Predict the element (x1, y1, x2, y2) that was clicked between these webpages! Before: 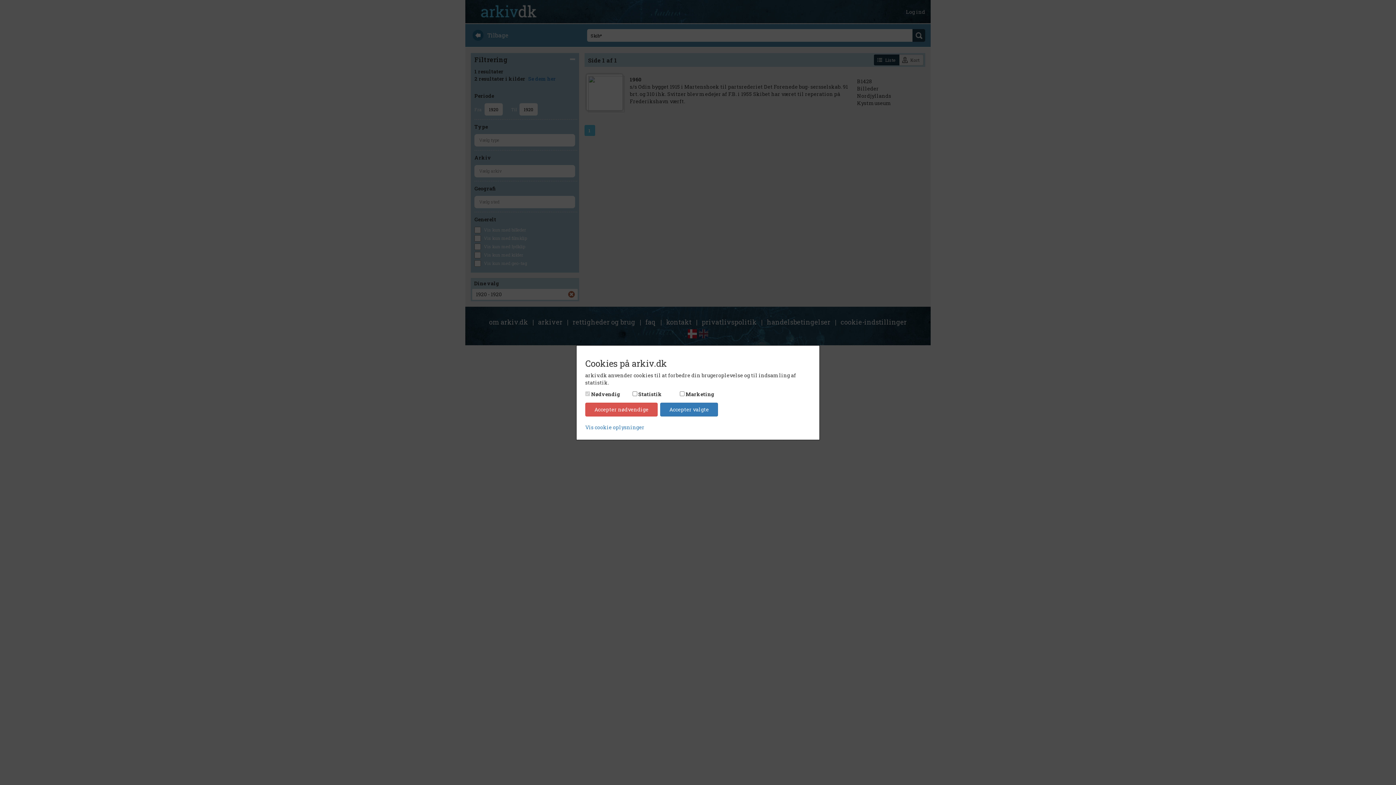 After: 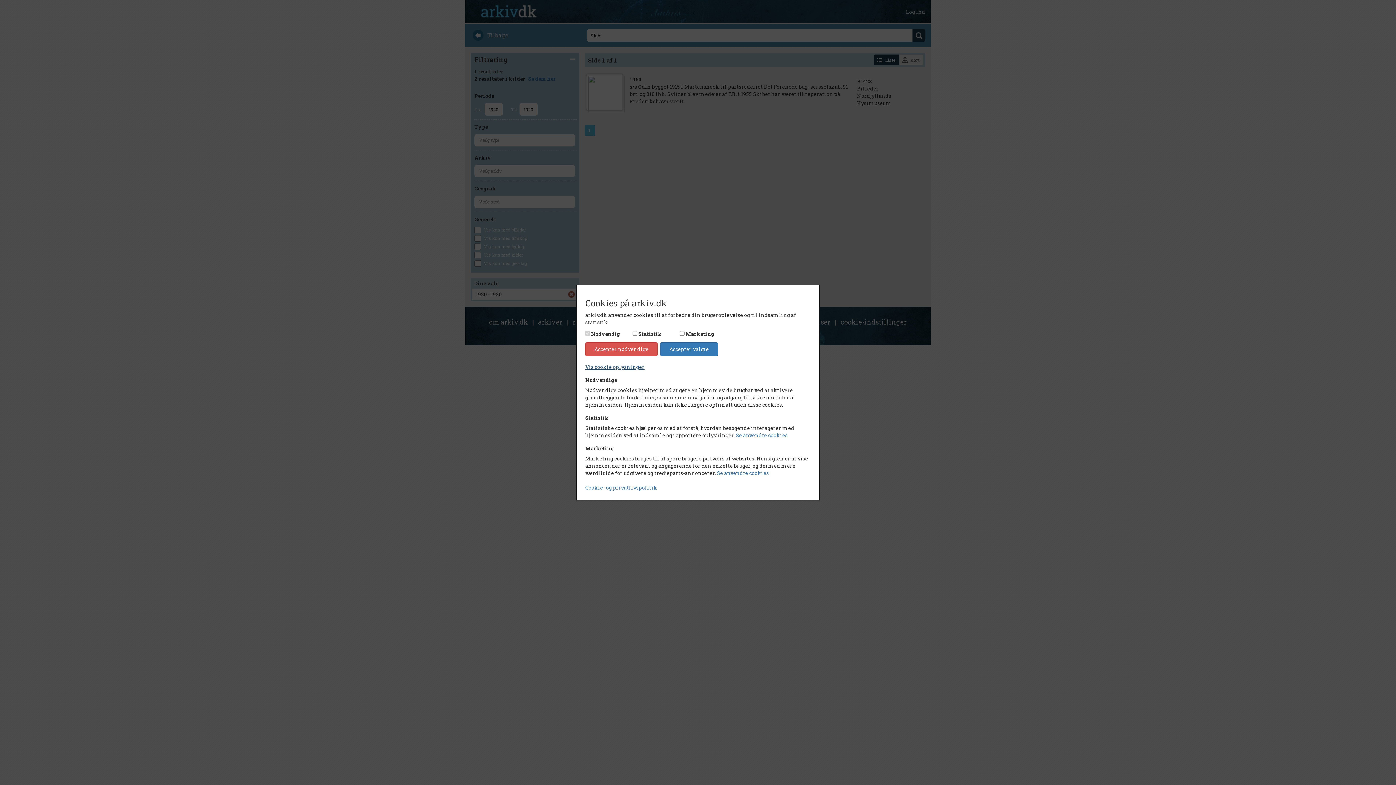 Action: label: Vis cookie oplysninger bbox: (585, 423, 644, 430)